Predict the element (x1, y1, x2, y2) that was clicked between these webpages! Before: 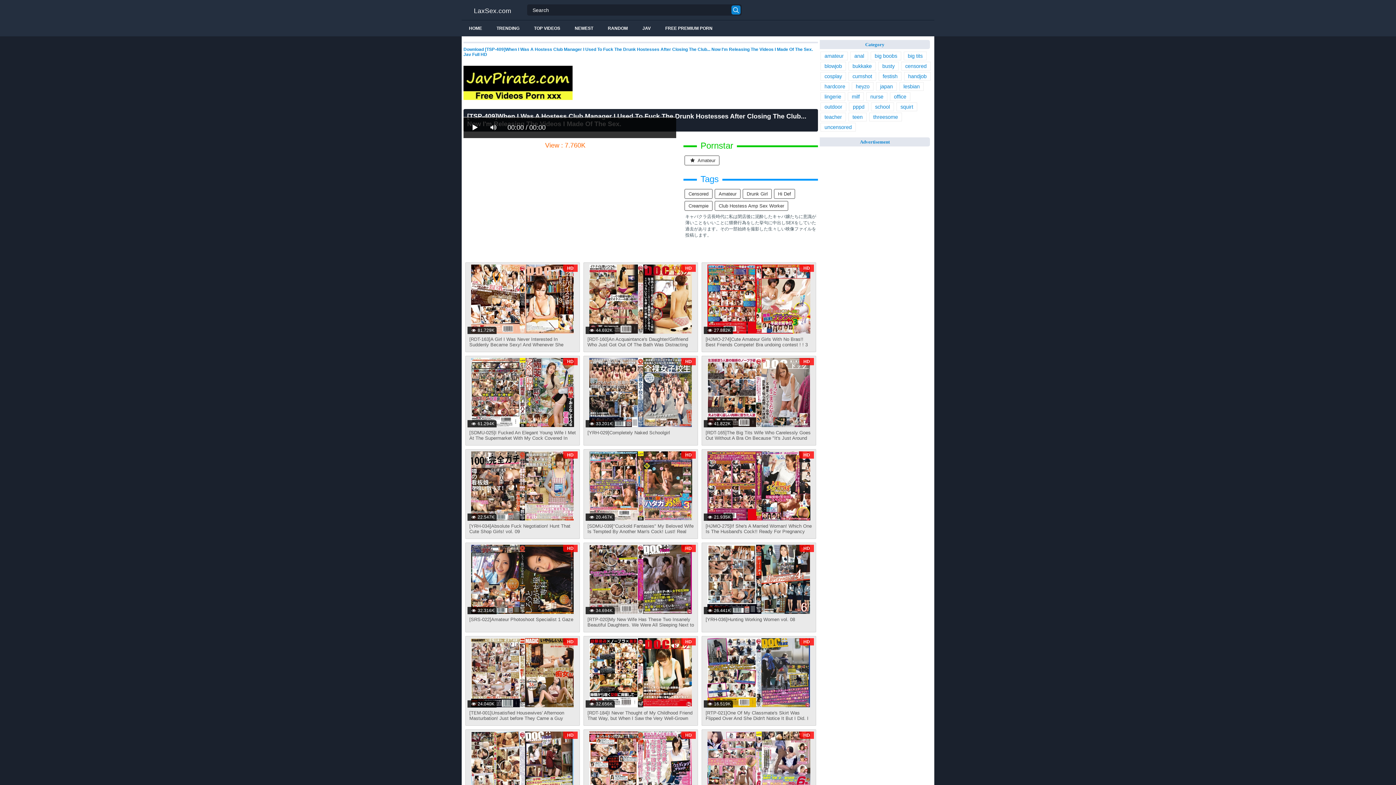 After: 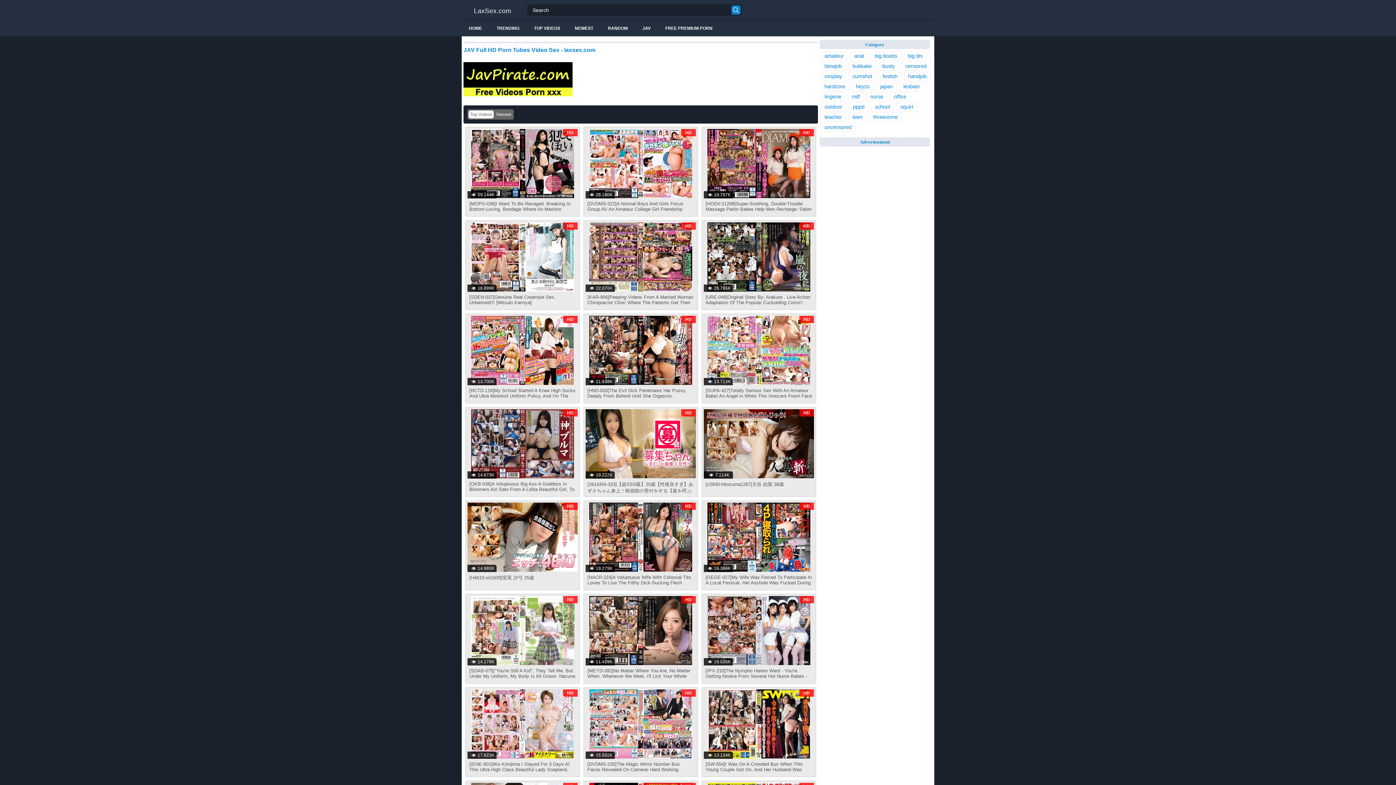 Action: bbox: (731, 5, 740, 14)